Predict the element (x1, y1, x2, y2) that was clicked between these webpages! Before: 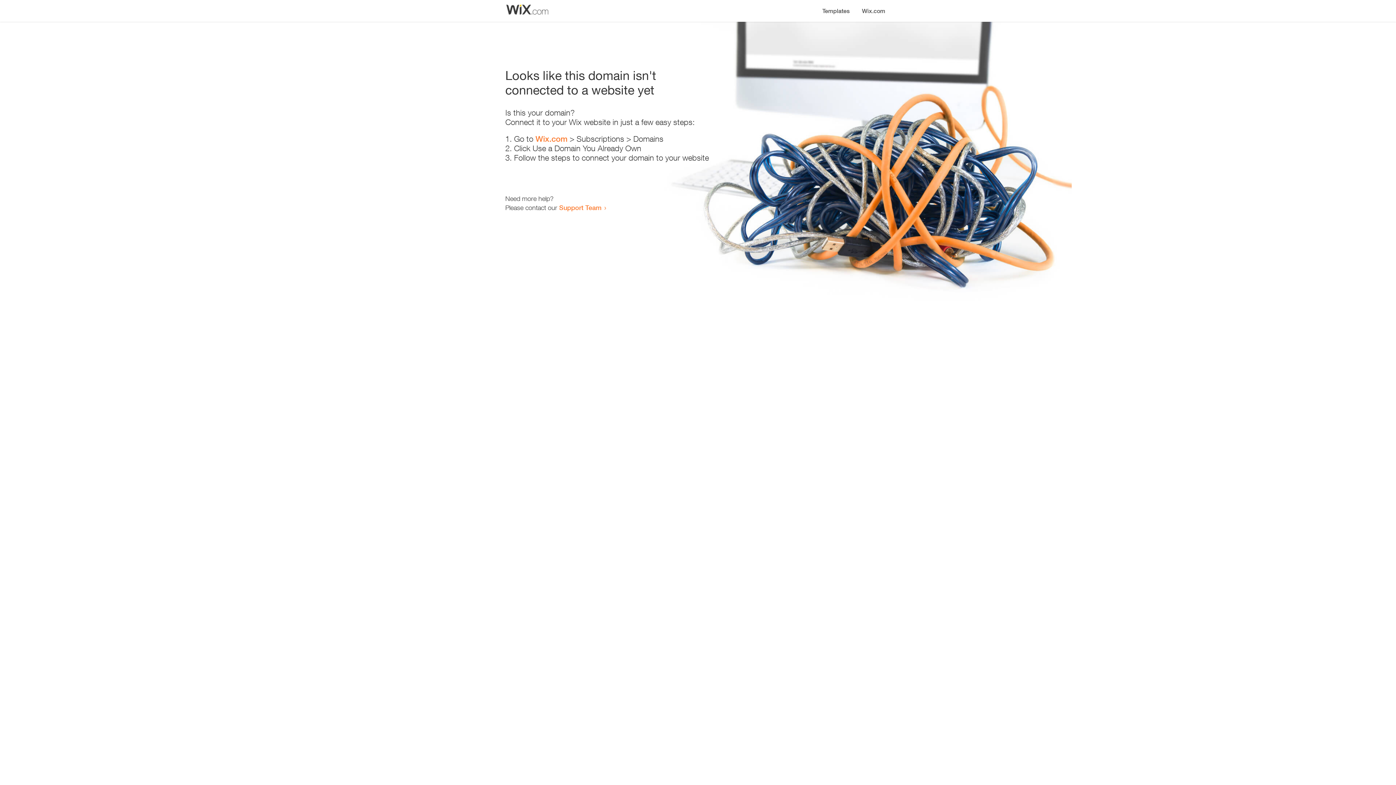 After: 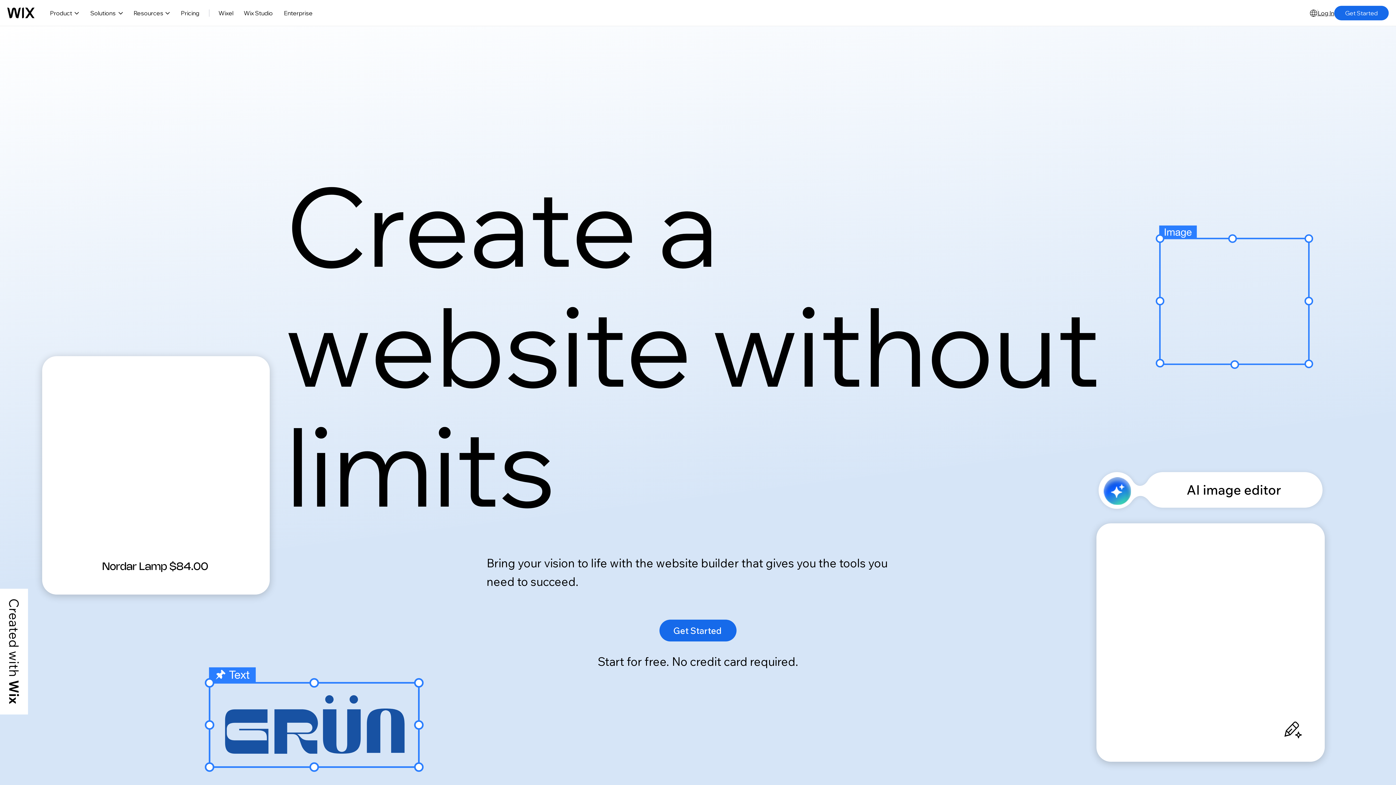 Action: label: Wix.com bbox: (535, 134, 567, 143)